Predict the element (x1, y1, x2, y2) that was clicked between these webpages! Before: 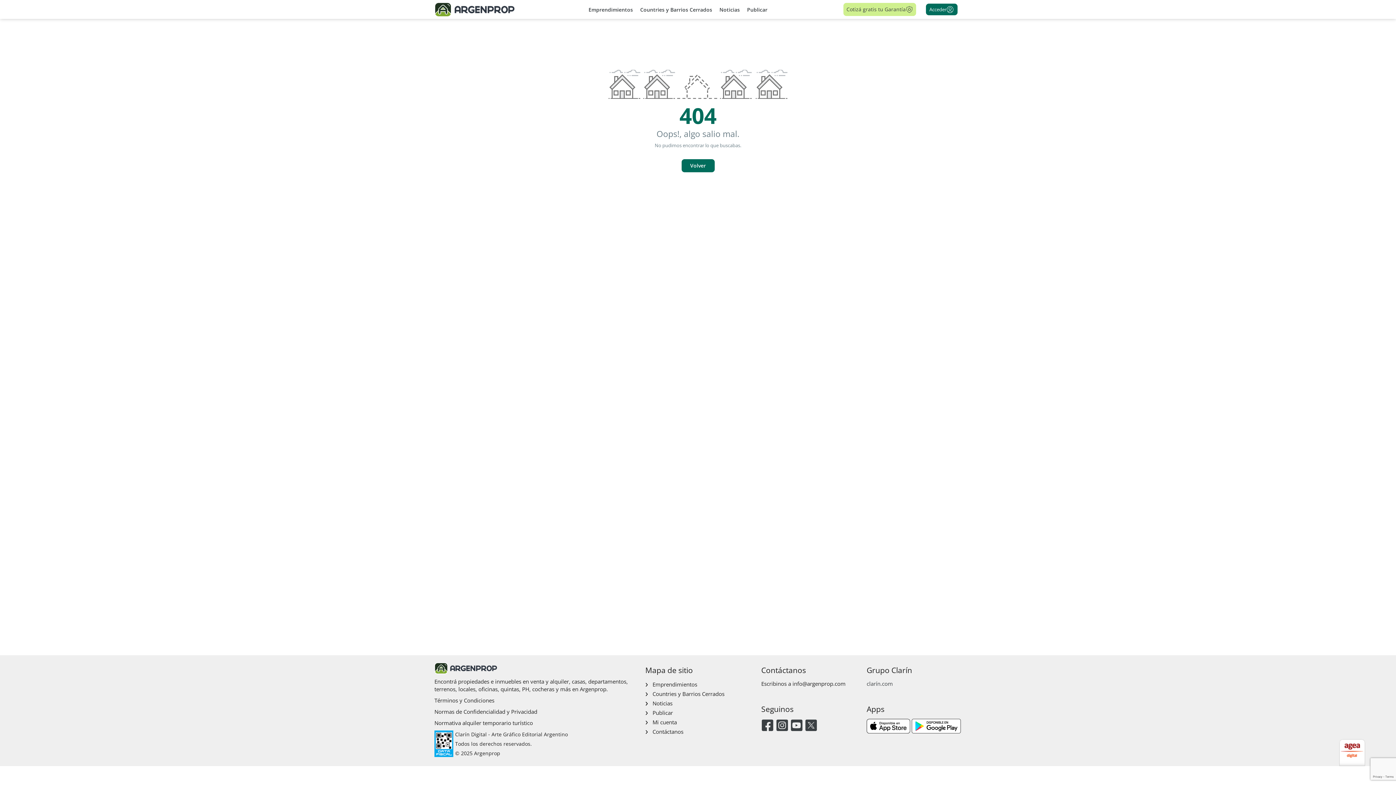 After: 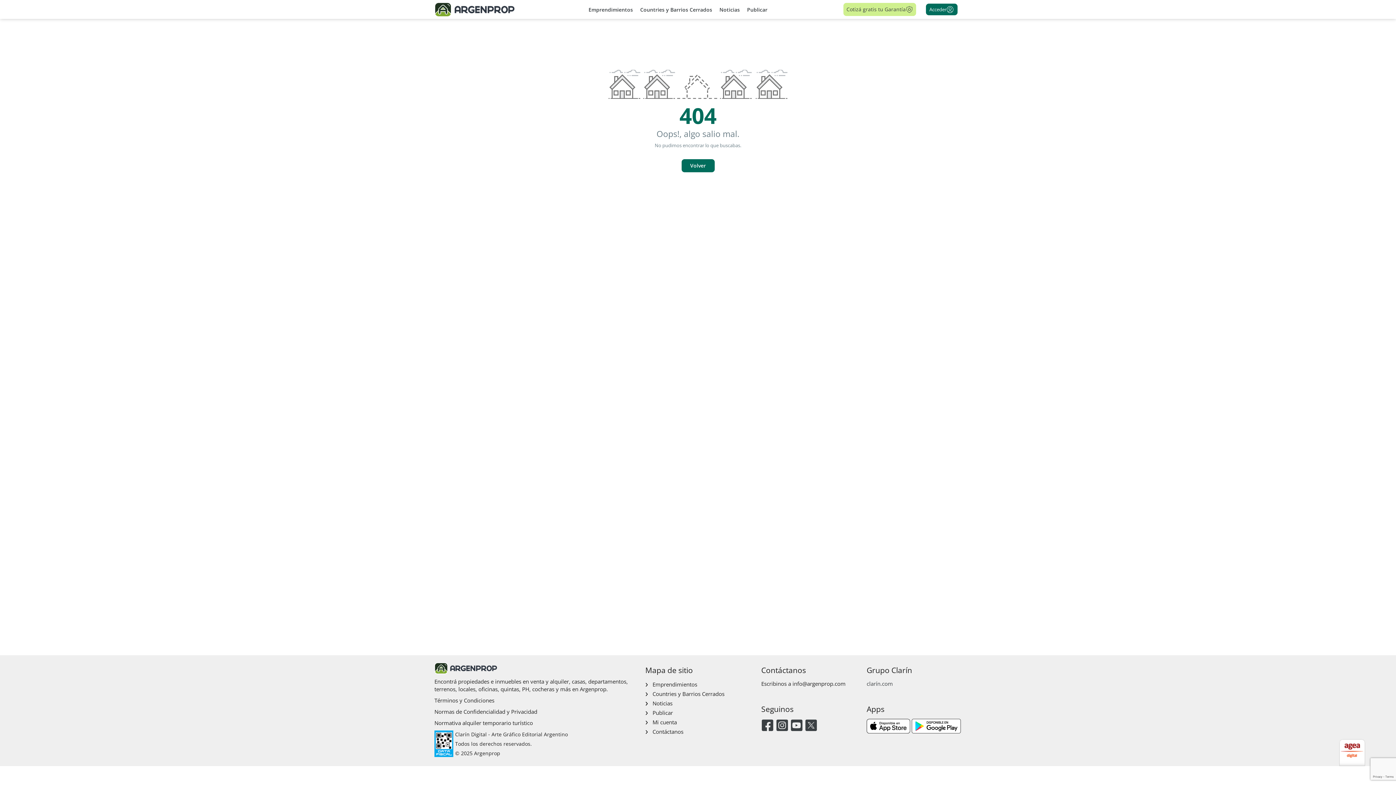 Action: bbox: (434, 730, 453, 757)